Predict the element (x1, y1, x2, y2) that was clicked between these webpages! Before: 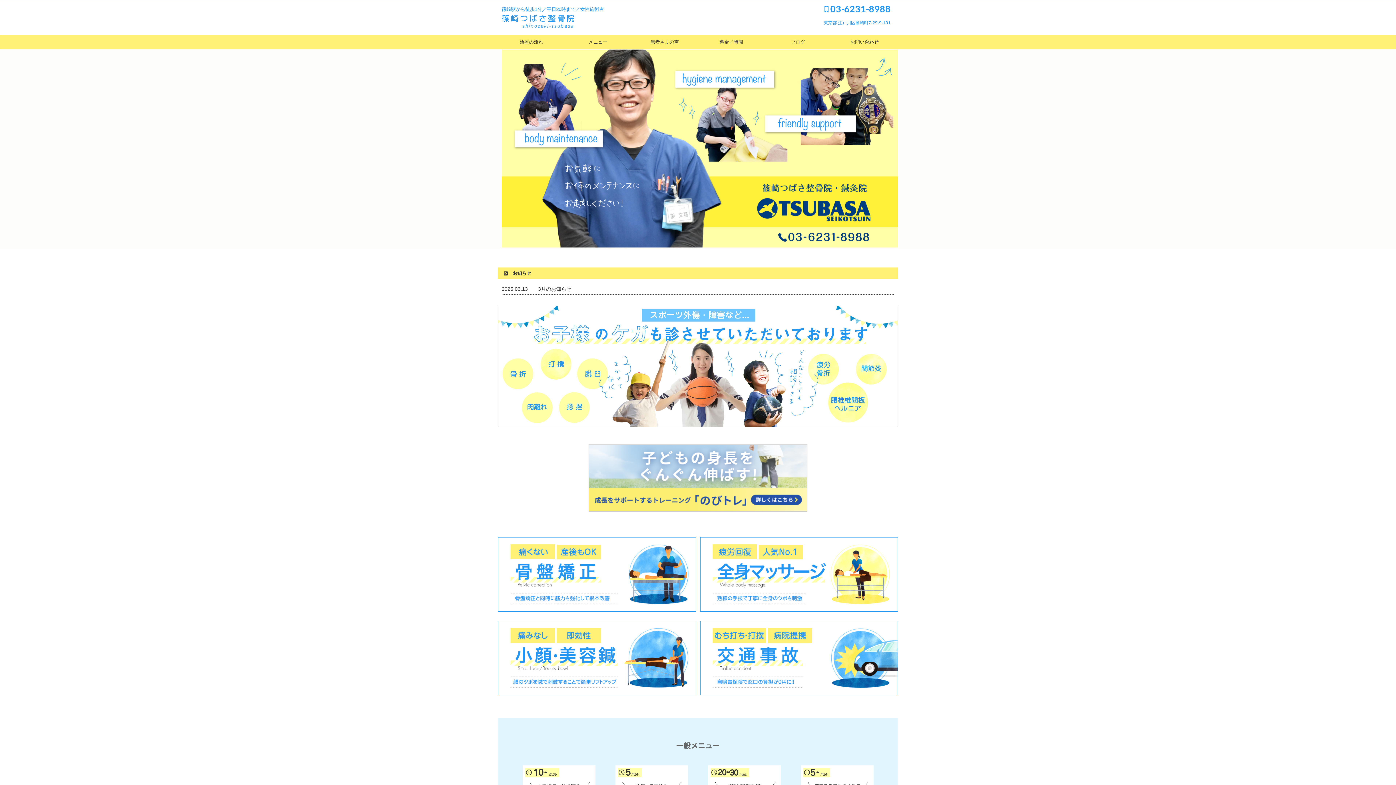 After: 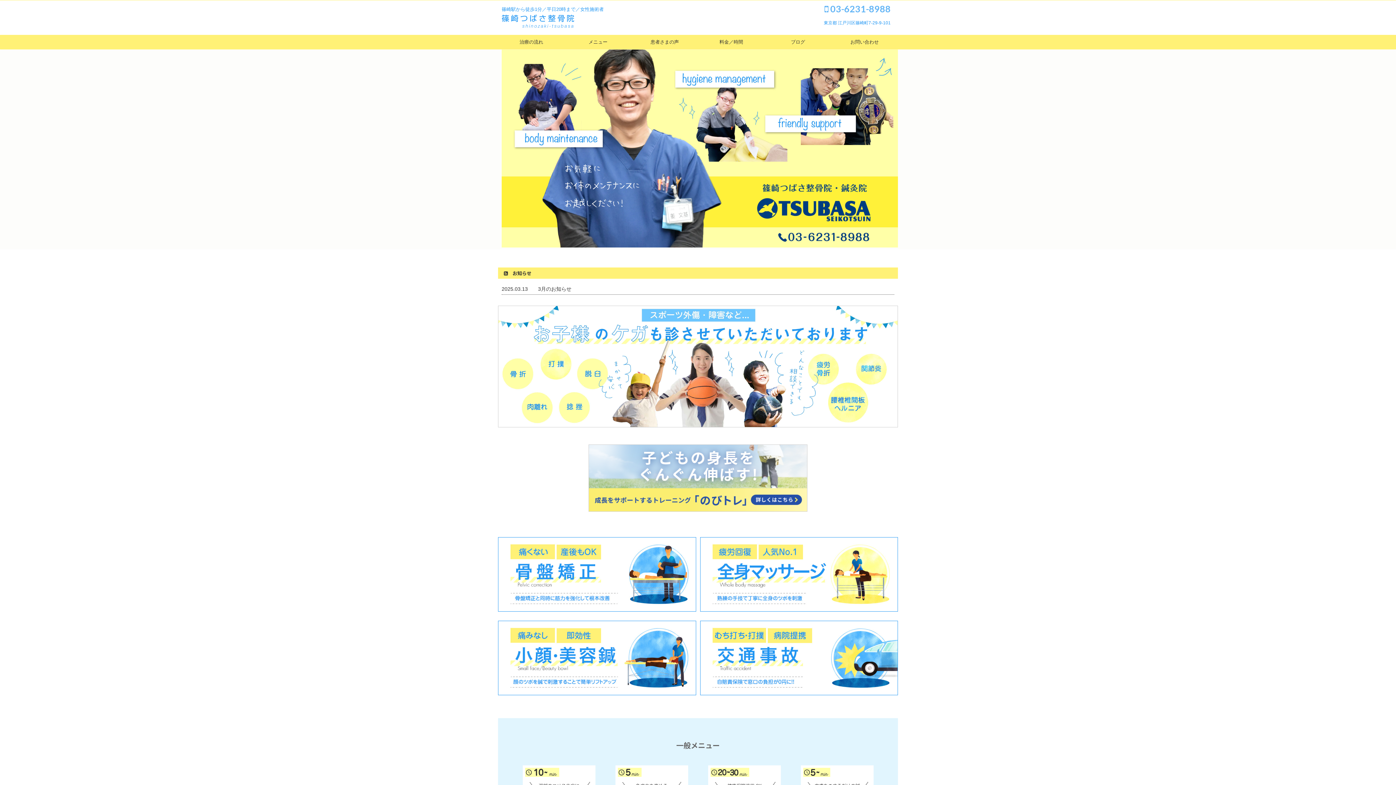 Action: bbox: (824, 3, 890, 14) label:  03-6231-8988